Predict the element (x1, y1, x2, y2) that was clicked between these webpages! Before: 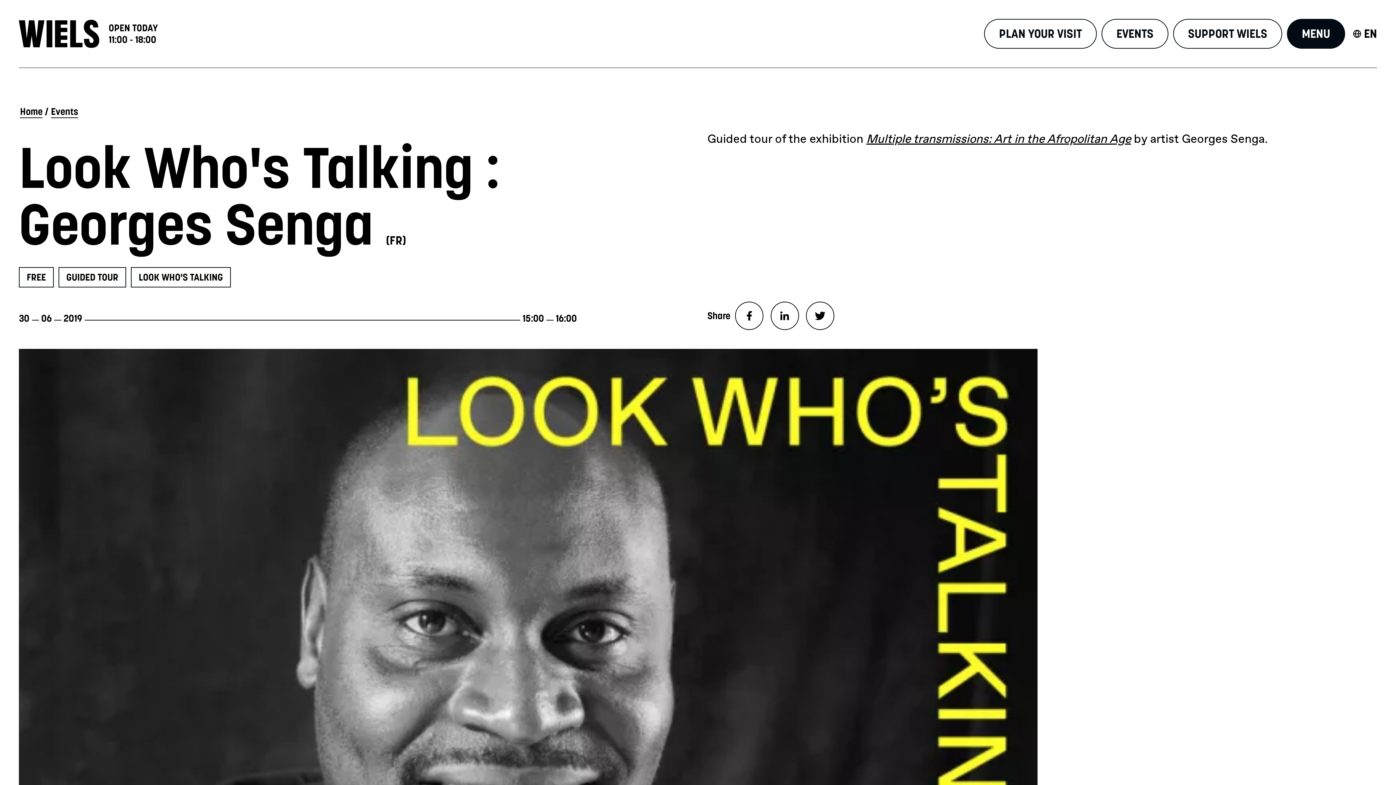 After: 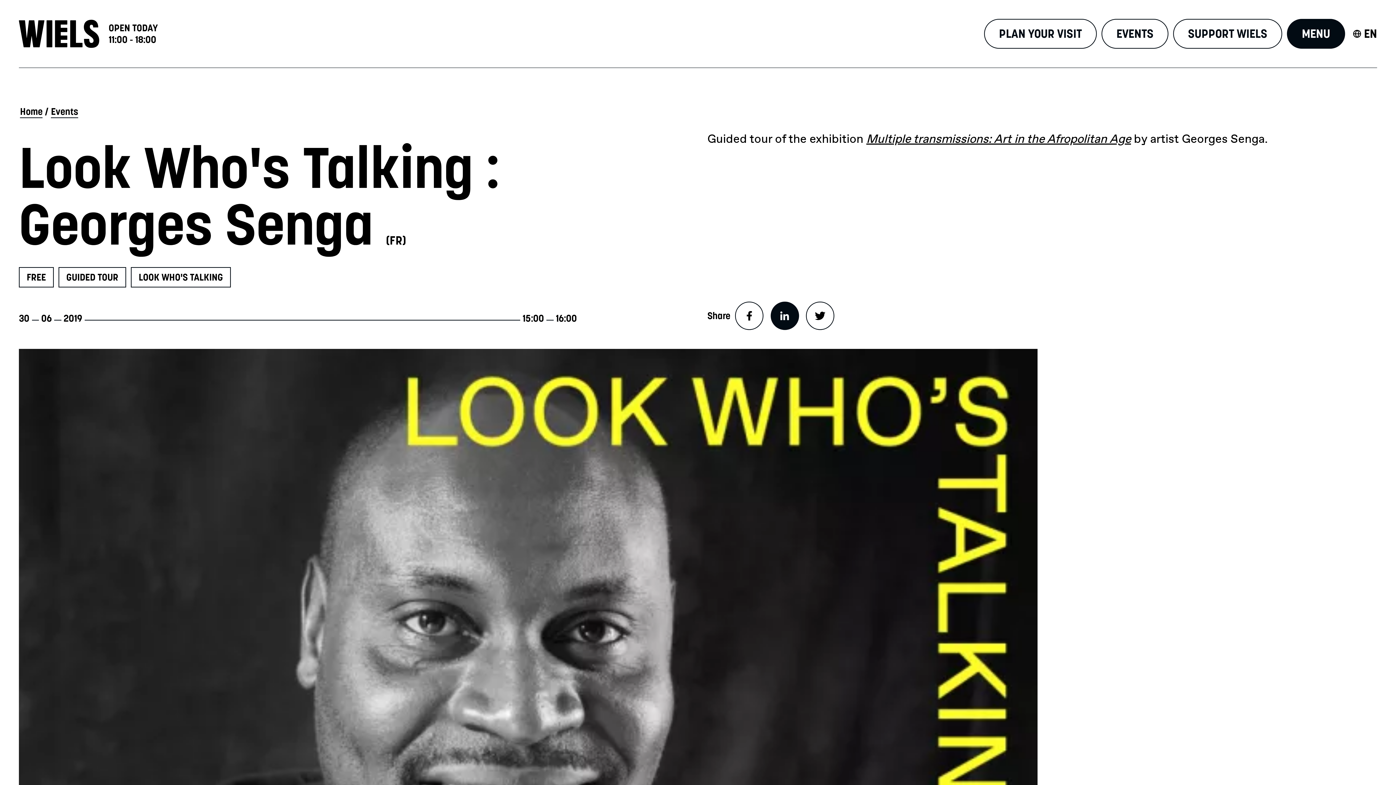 Action: bbox: (770, 301, 799, 330)